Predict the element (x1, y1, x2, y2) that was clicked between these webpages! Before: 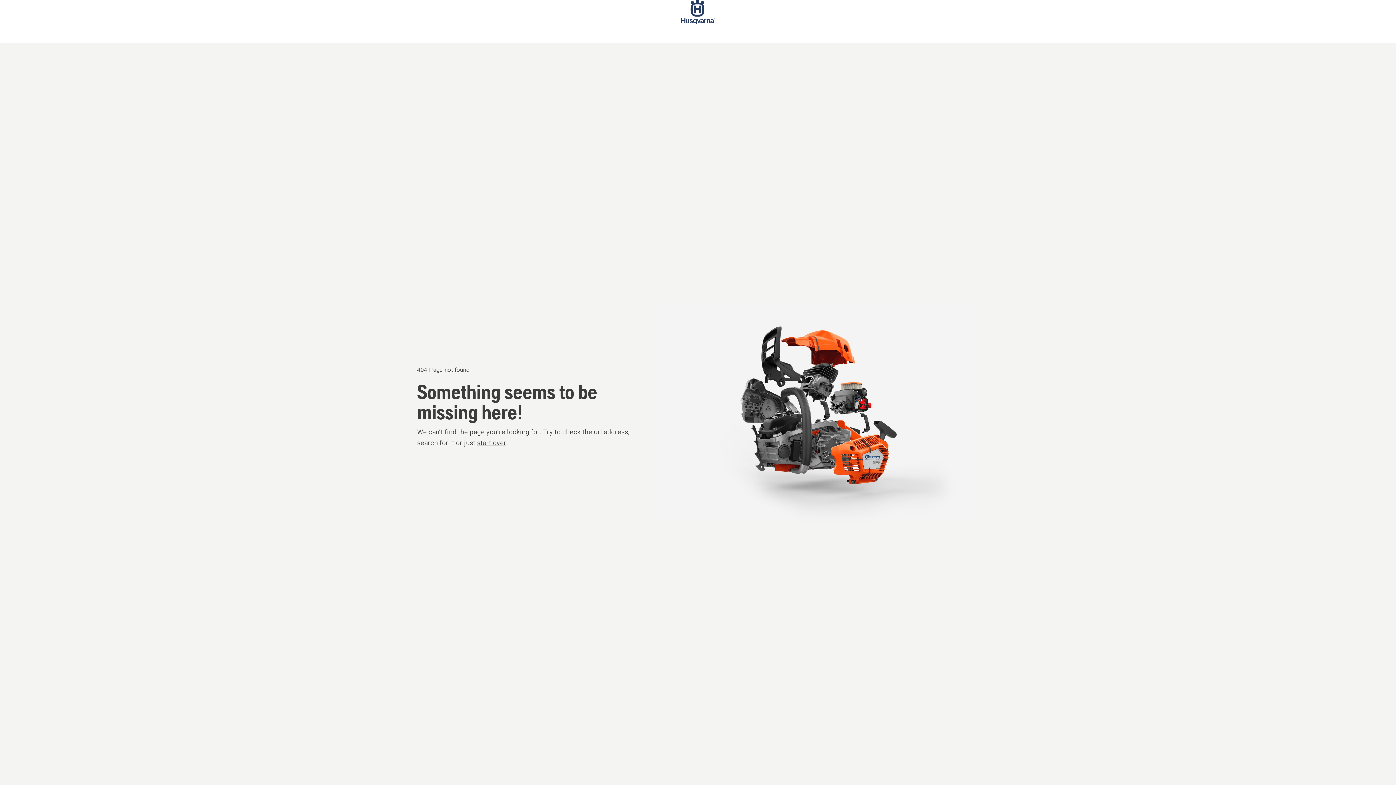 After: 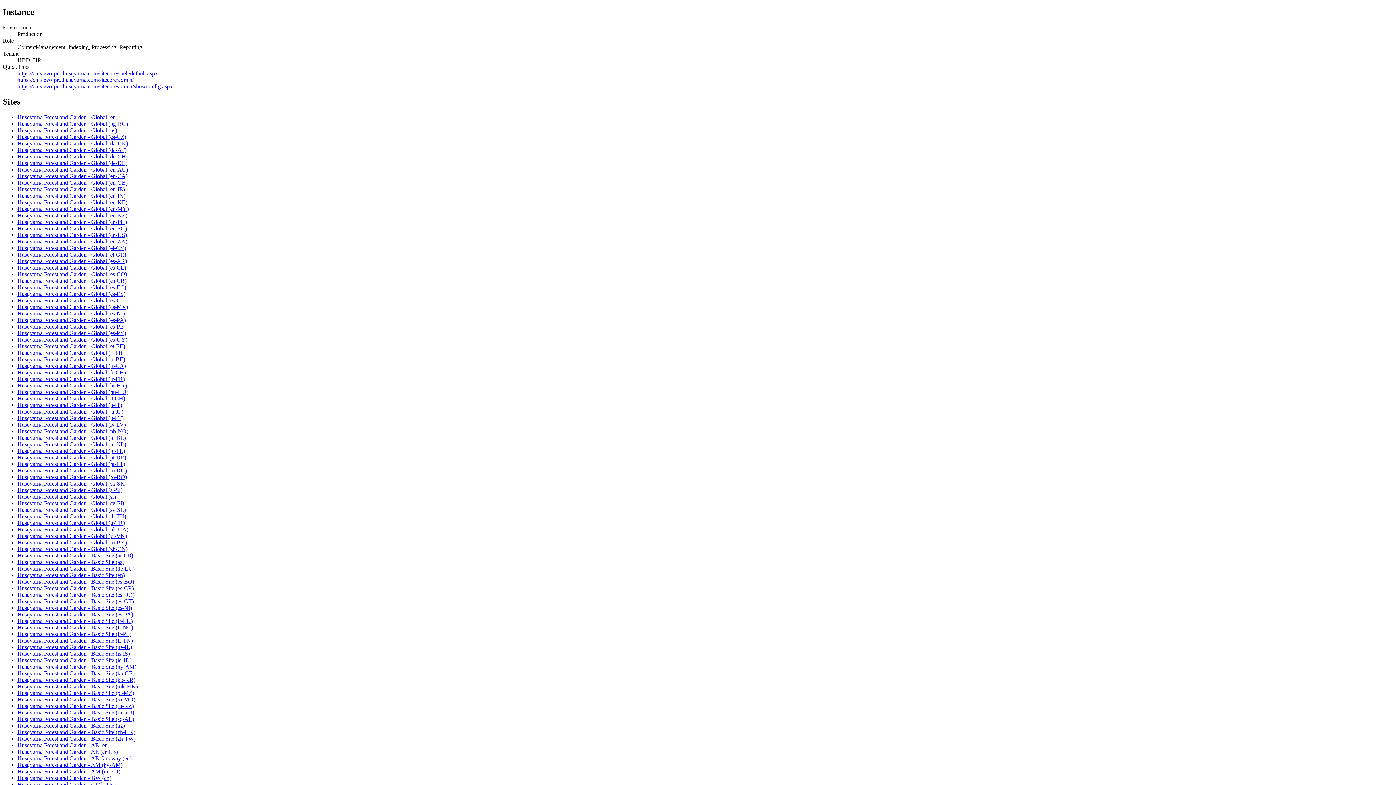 Action: label: start over bbox: (477, 438, 506, 447)